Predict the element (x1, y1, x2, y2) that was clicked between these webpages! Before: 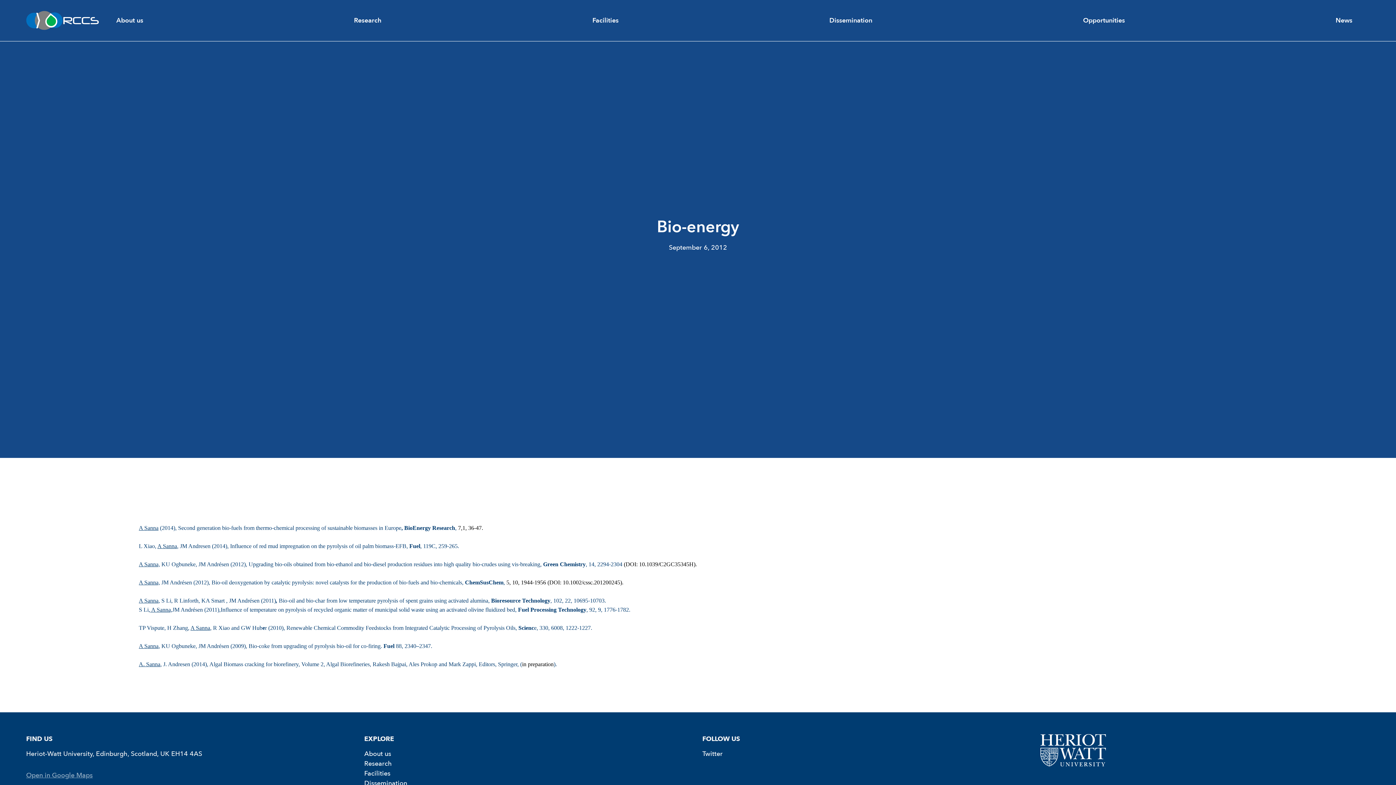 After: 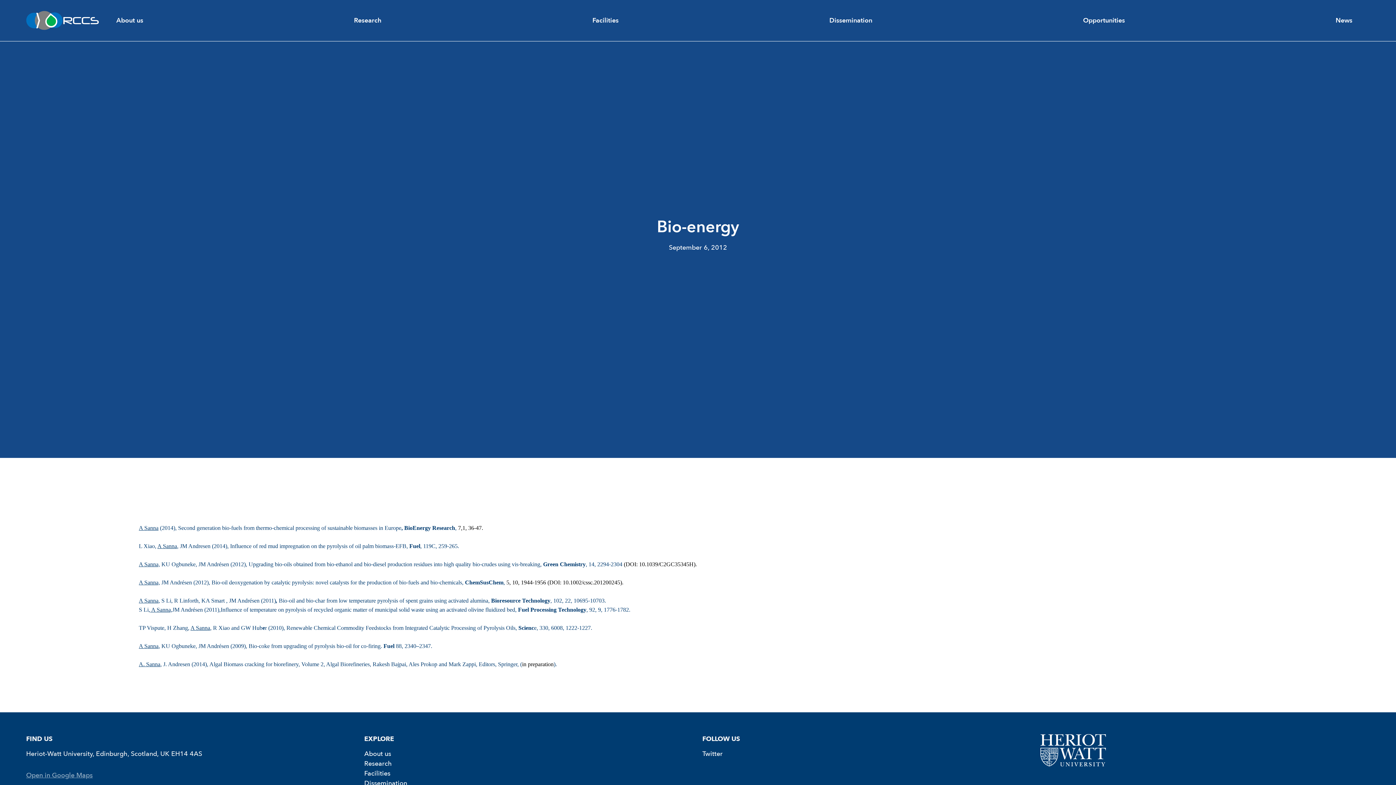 Action: label: Open in Google Maps bbox: (26, 771, 92, 780)